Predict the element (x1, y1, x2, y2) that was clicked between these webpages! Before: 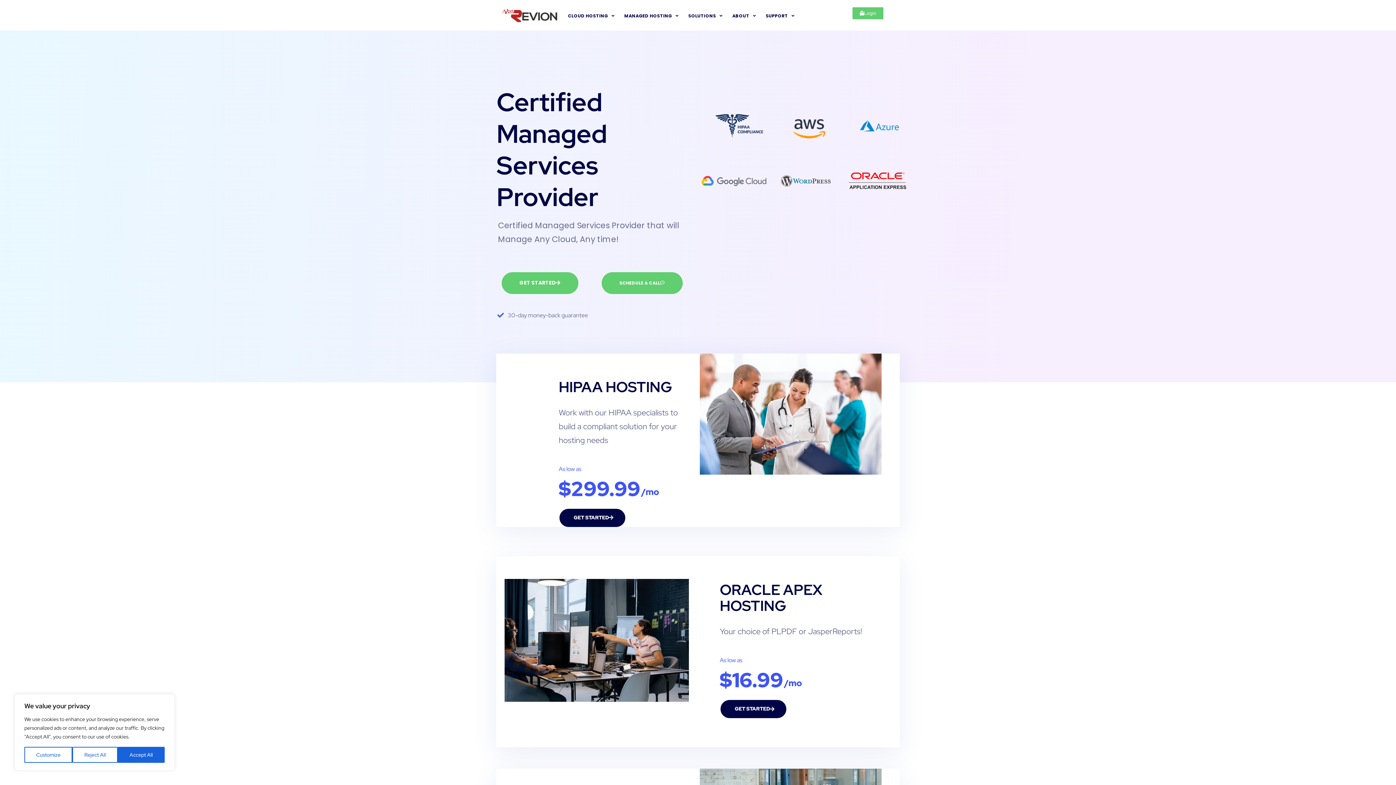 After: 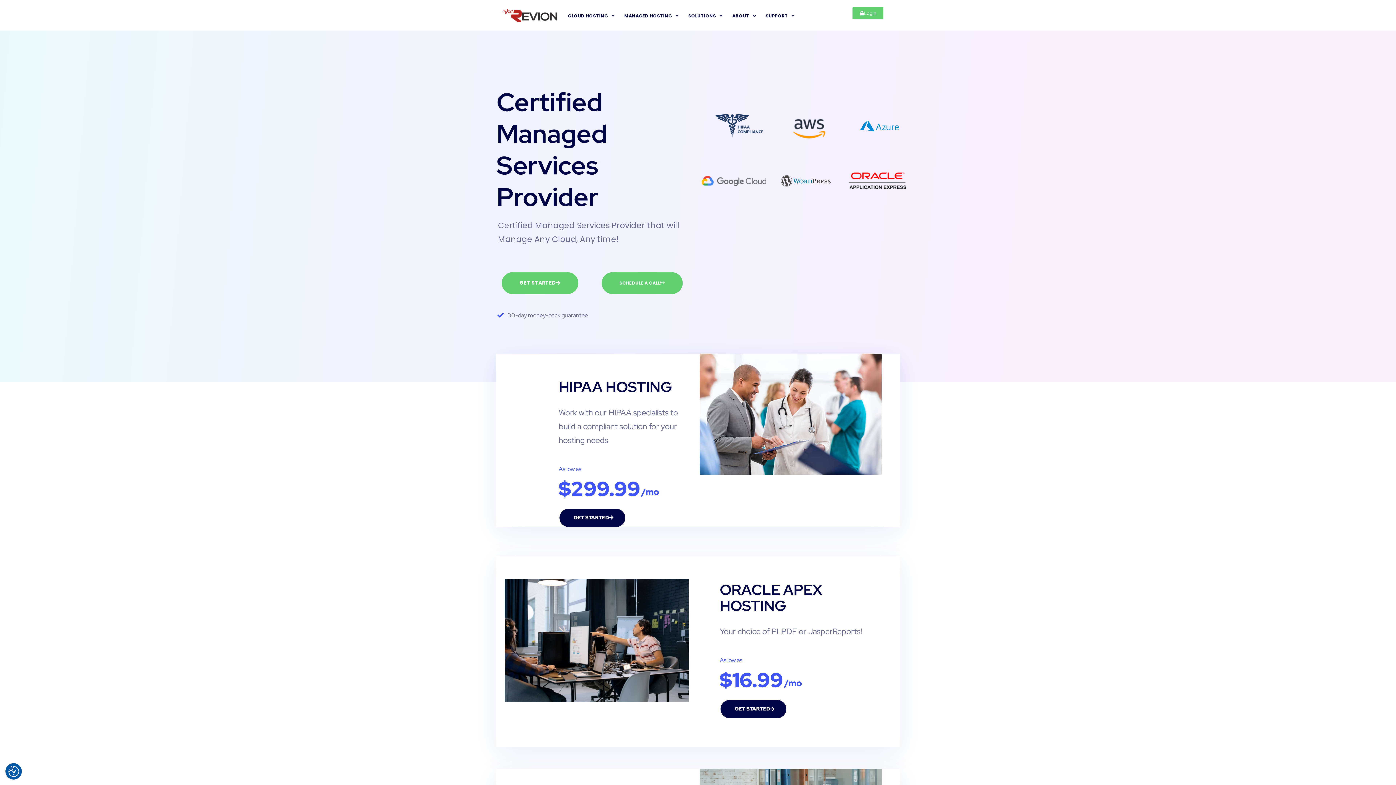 Action: label: Reject All bbox: (72, 747, 117, 763)